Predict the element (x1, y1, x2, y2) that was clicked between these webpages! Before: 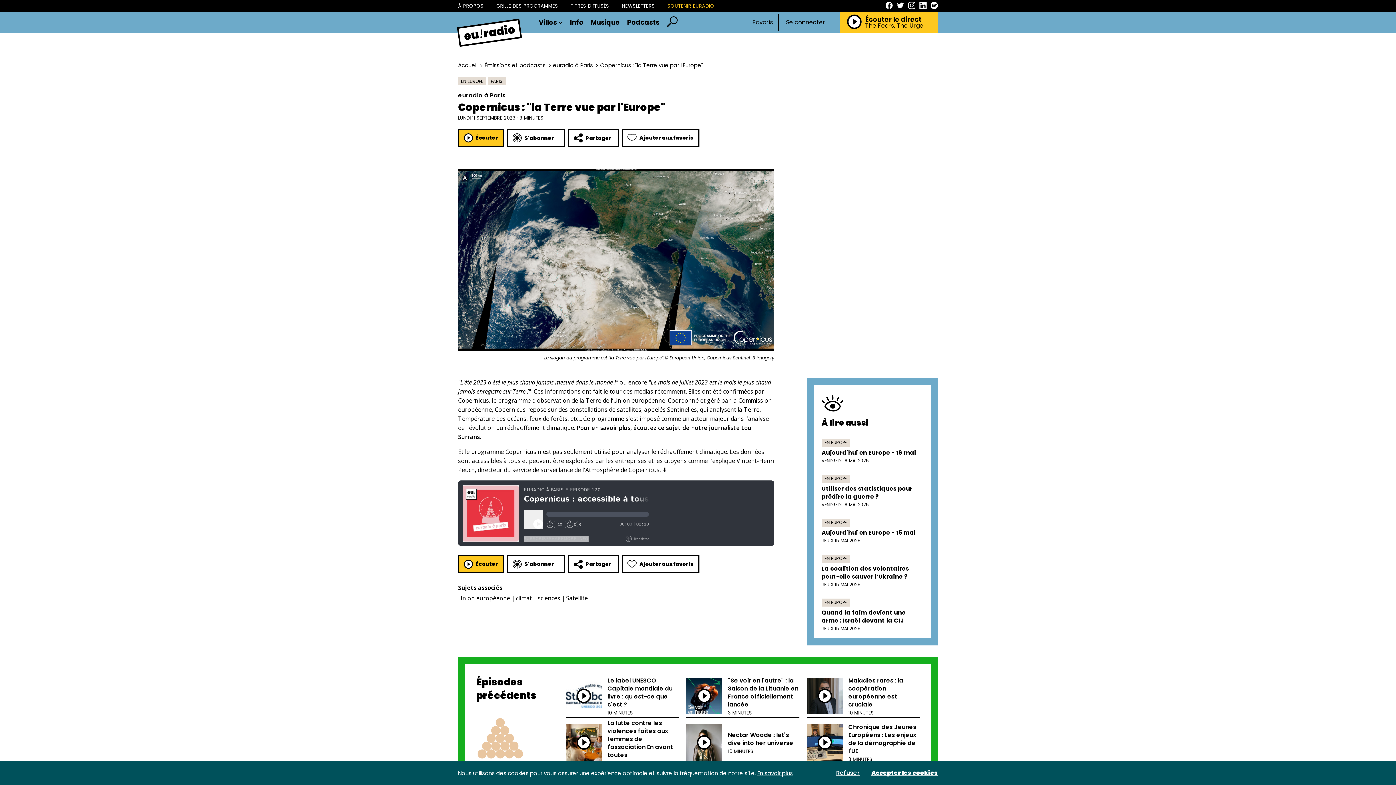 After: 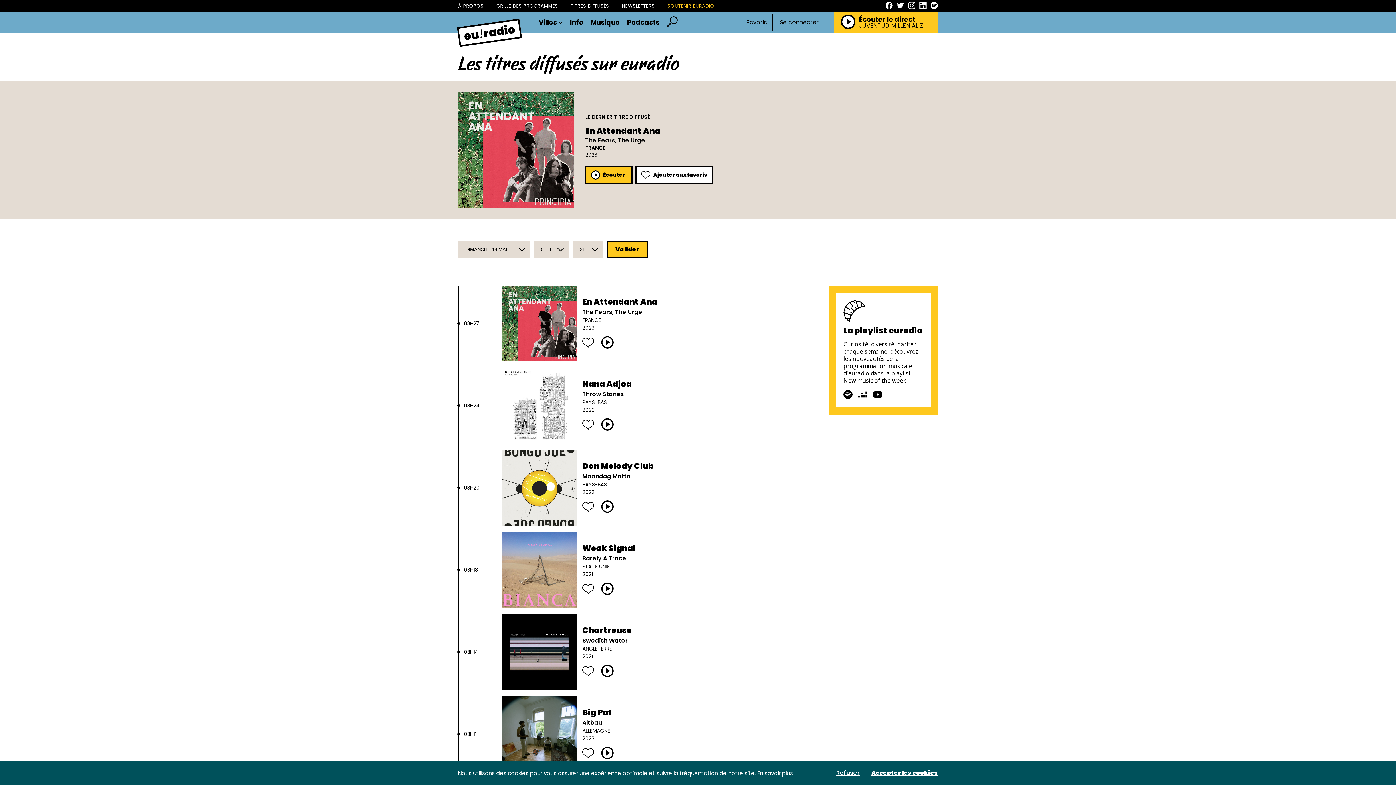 Action: bbox: (865, 22, 923, 28) label: The Fears, The Urge